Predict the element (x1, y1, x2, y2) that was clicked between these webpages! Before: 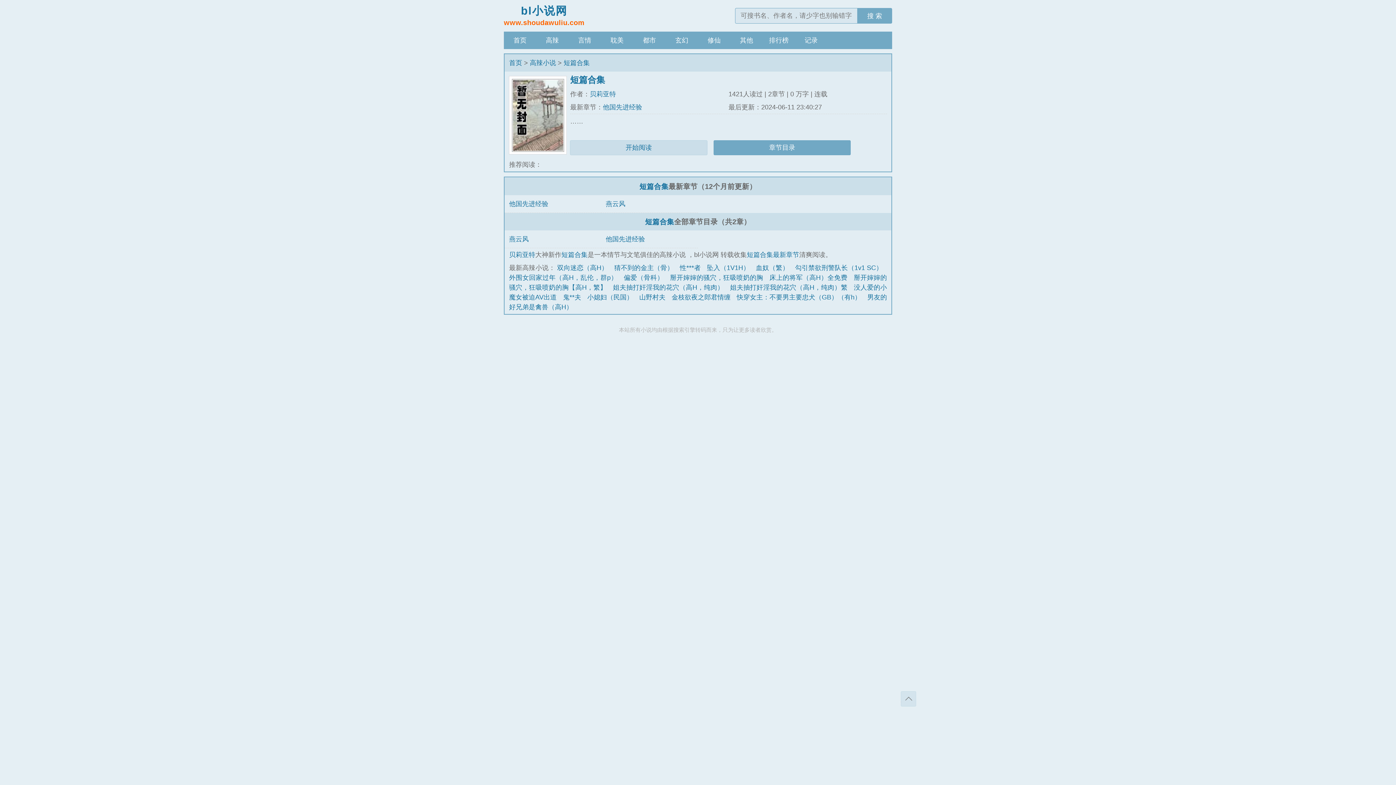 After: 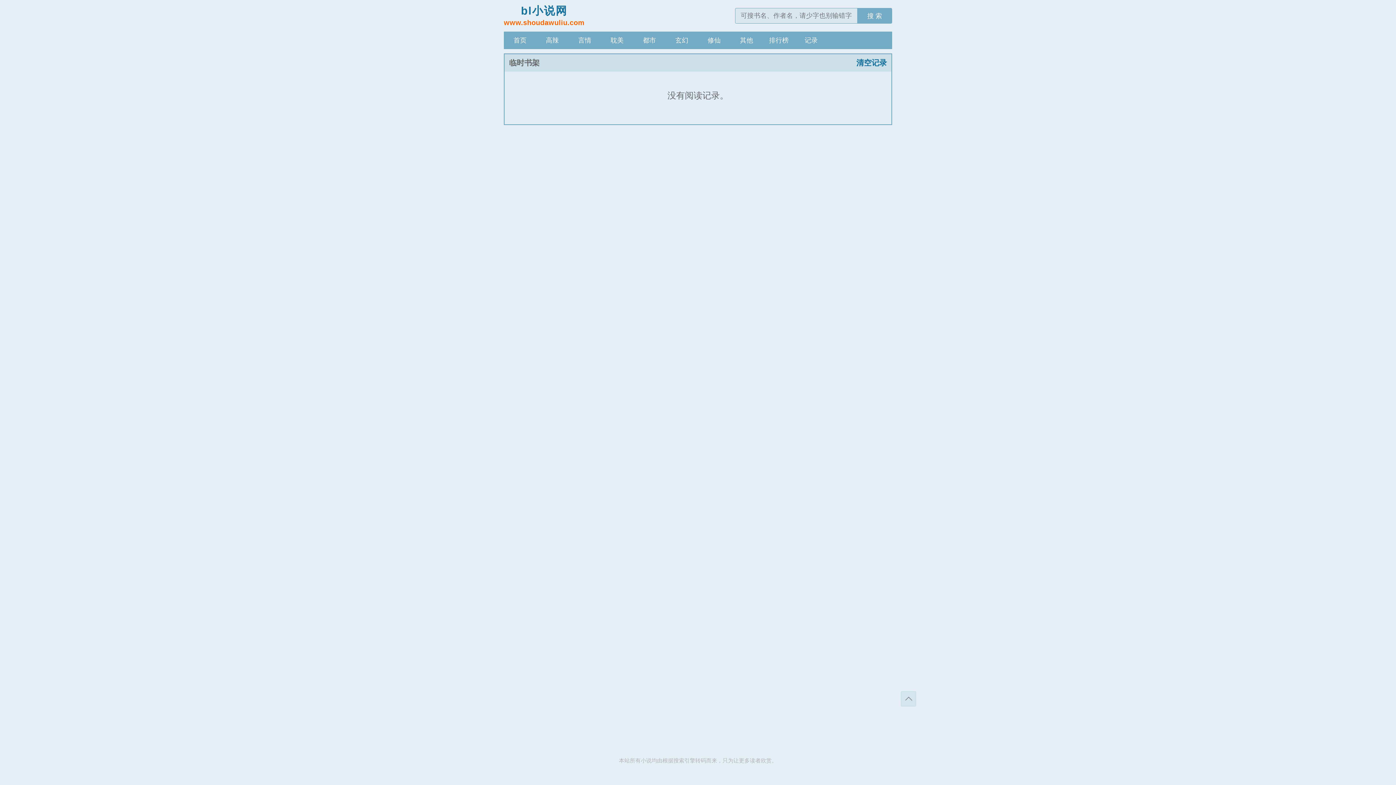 Action: bbox: (795, 31, 827, 49) label: 记录